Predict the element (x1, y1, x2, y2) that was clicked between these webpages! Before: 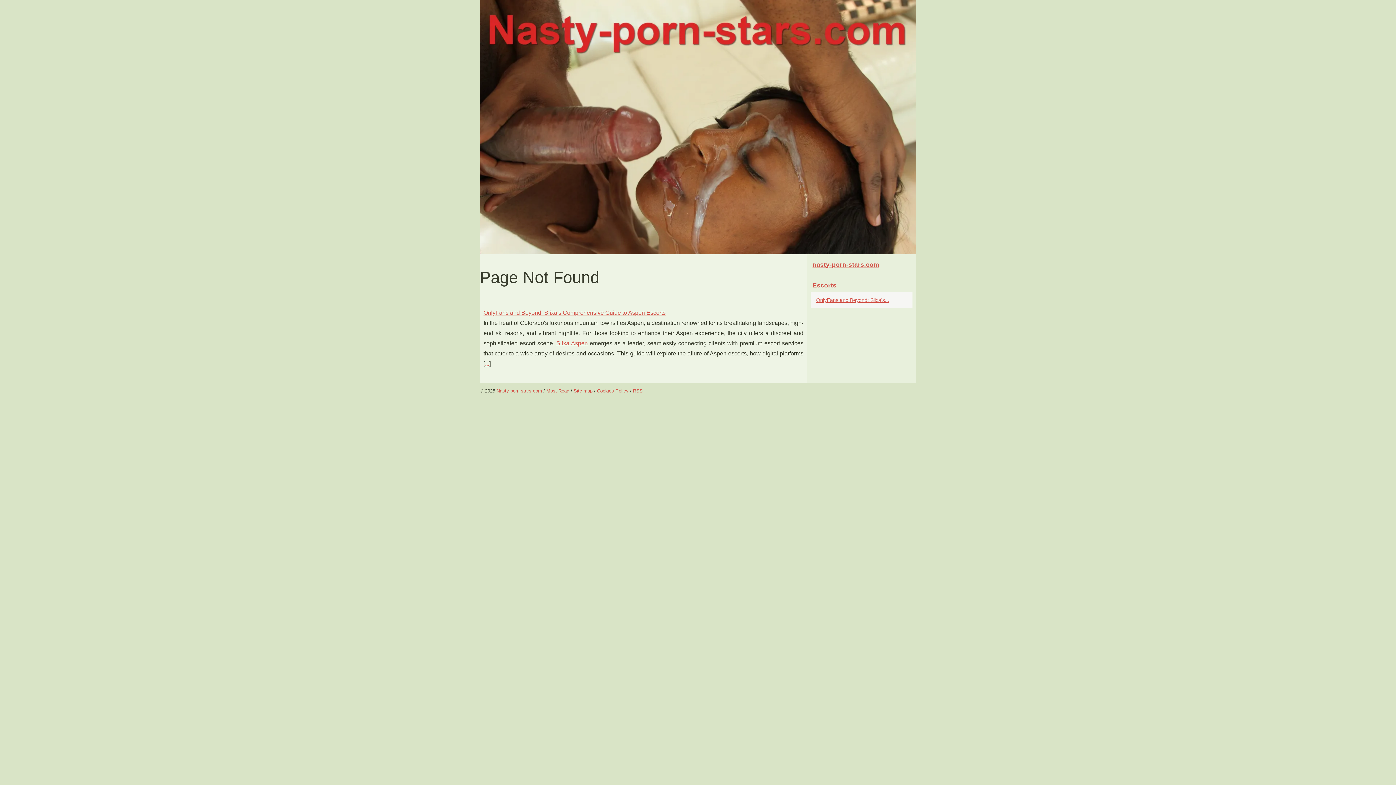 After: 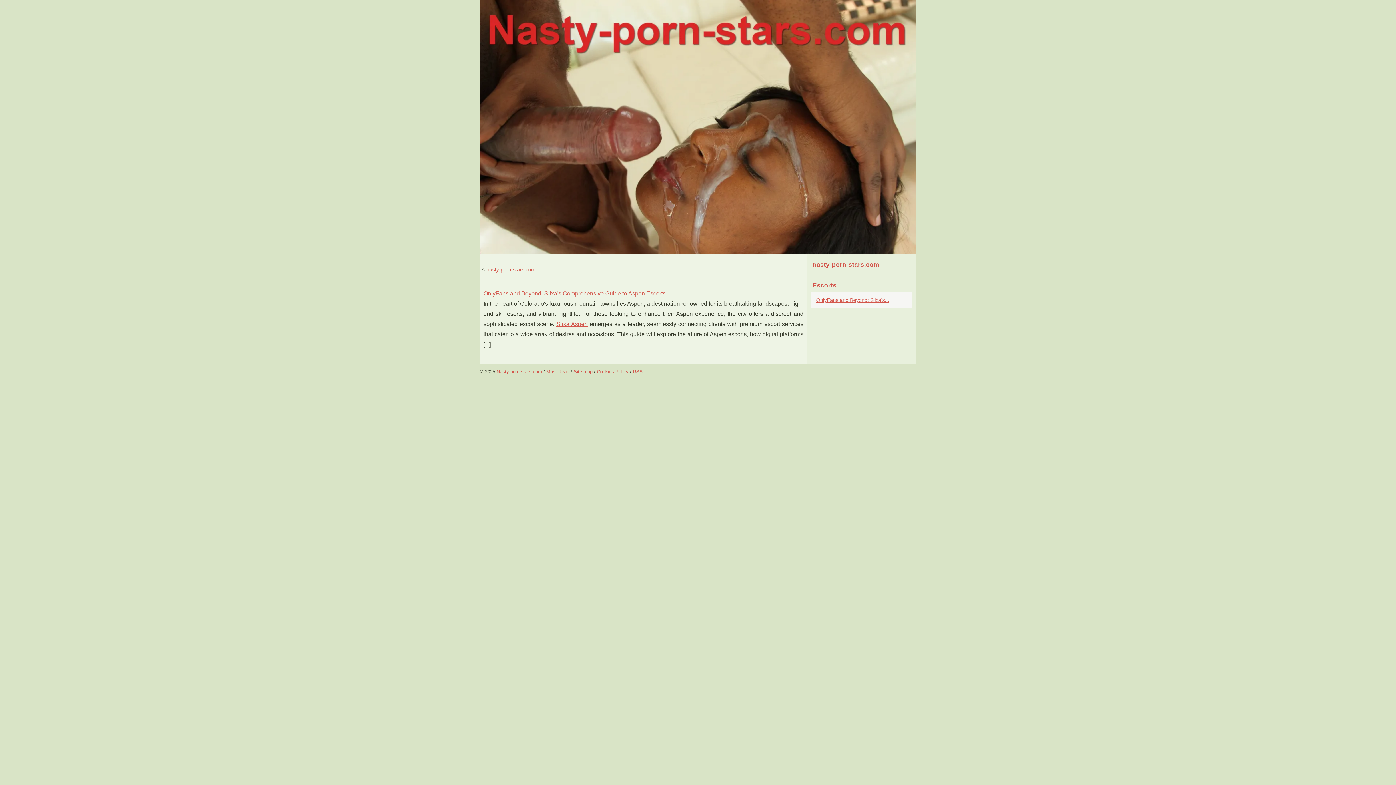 Action: bbox: (496, 388, 542, 393) label: Nasty-porn-stars.com